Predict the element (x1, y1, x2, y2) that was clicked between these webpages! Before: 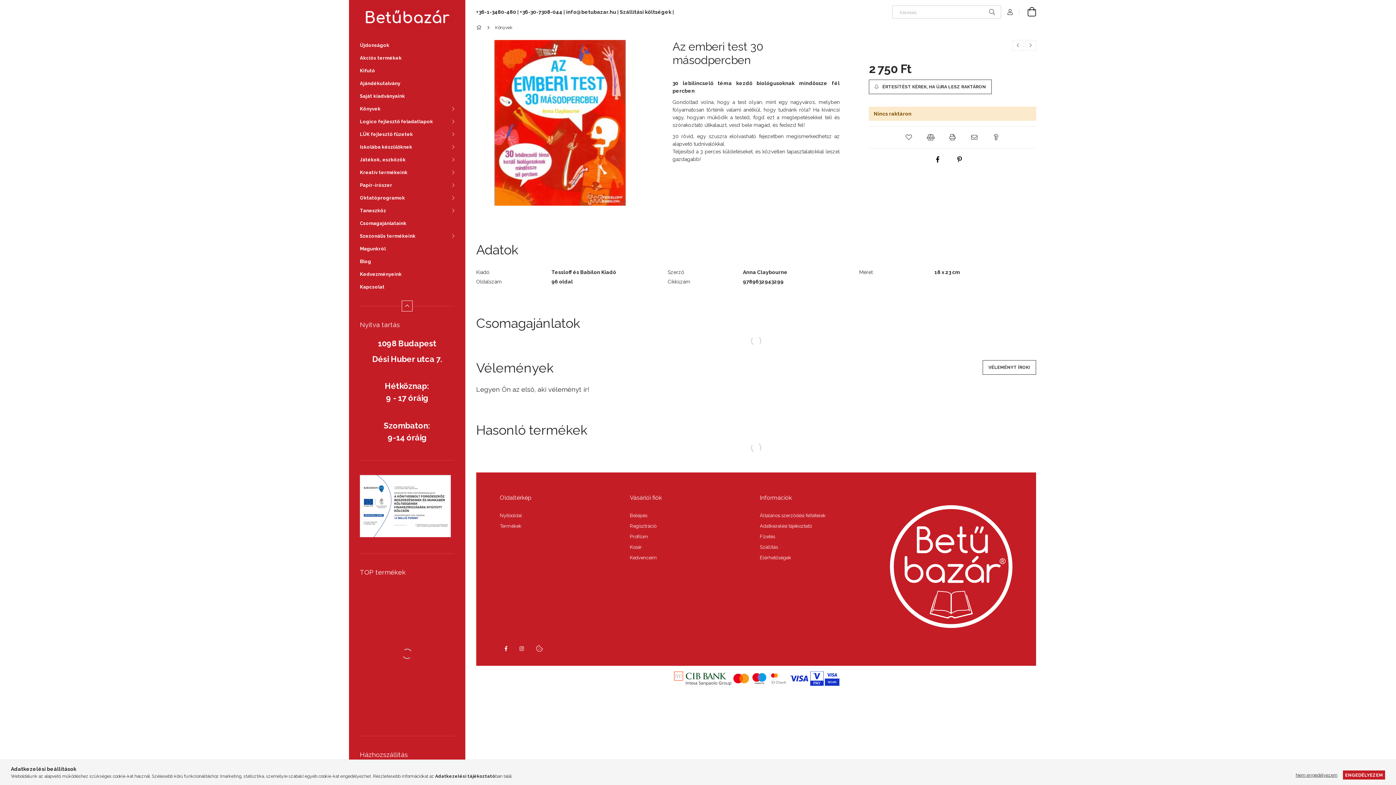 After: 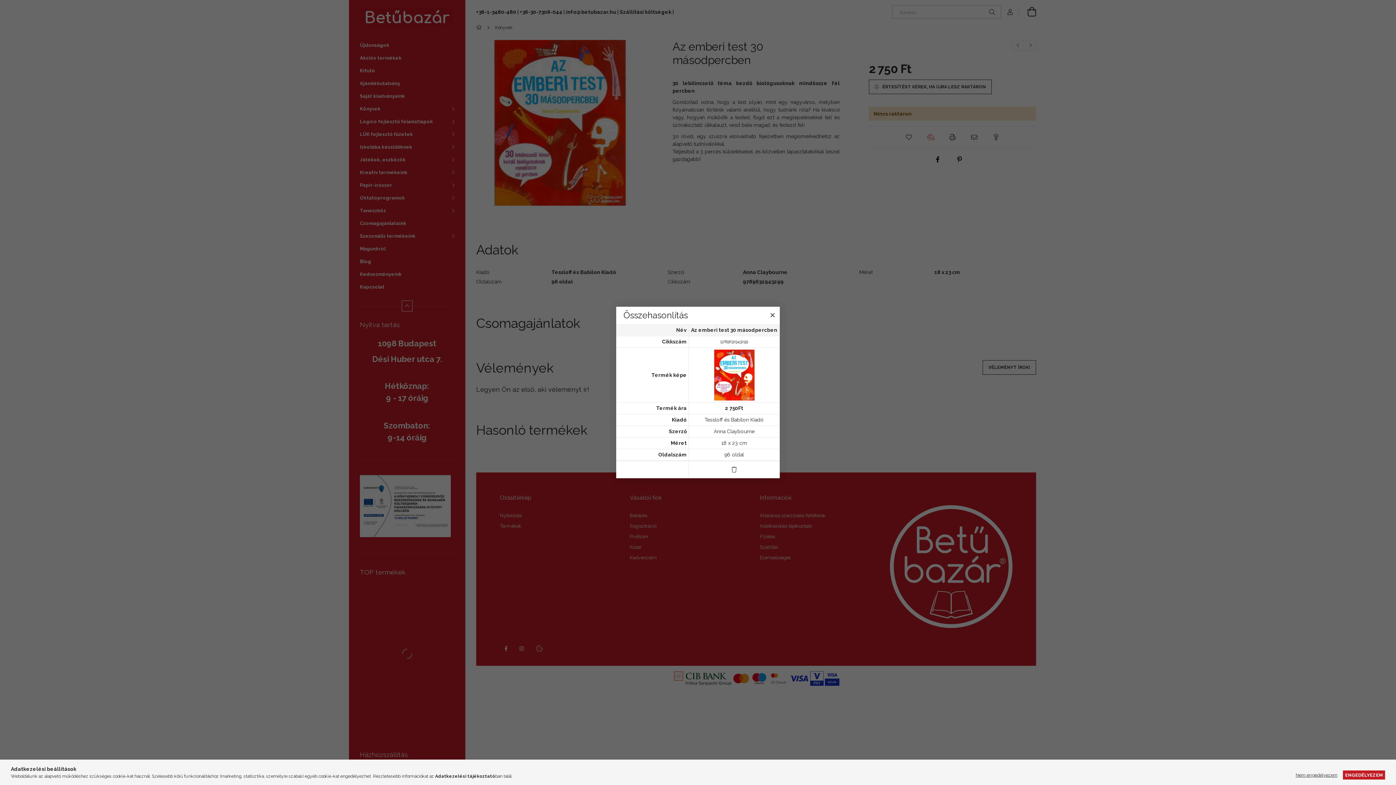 Action: label: Összehasonlítás bbox: (923, 132, 938, 142)